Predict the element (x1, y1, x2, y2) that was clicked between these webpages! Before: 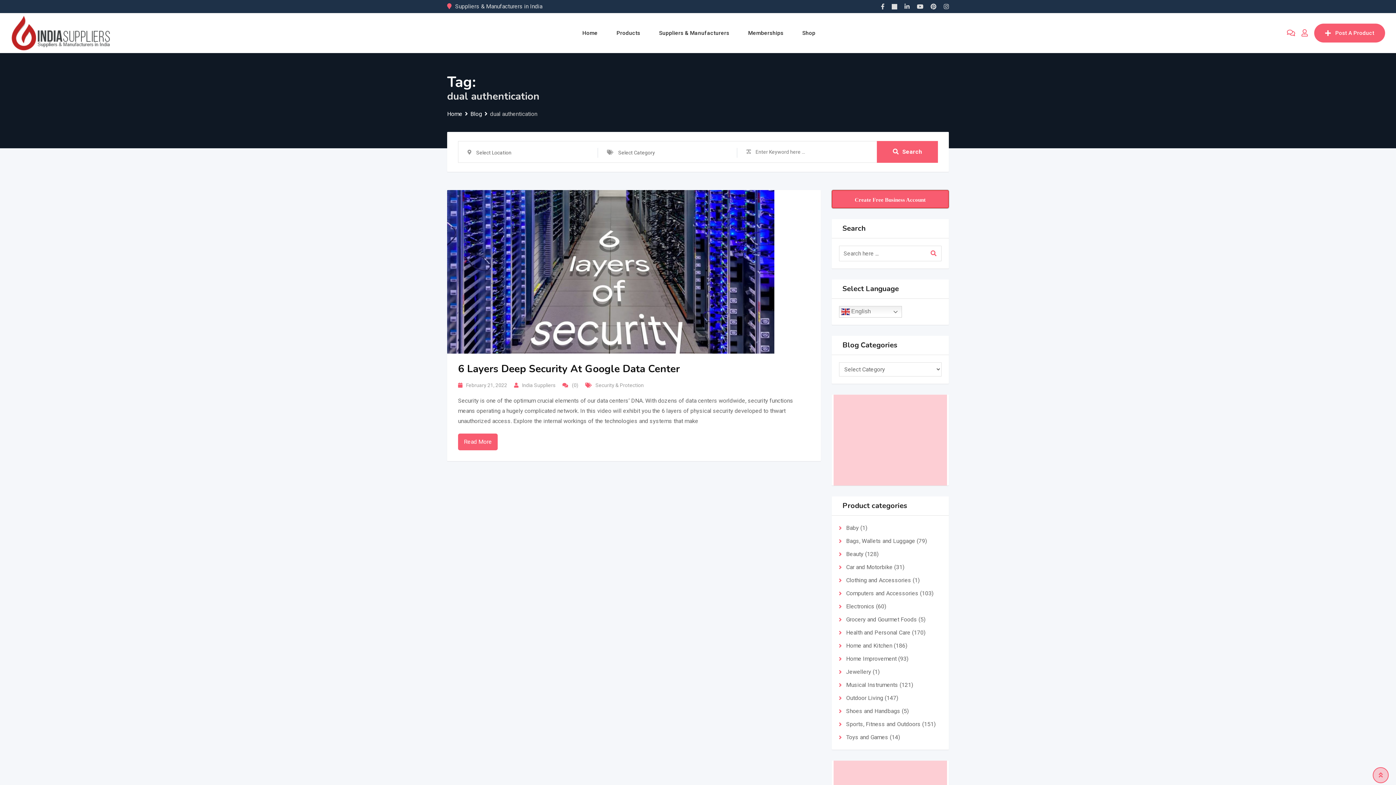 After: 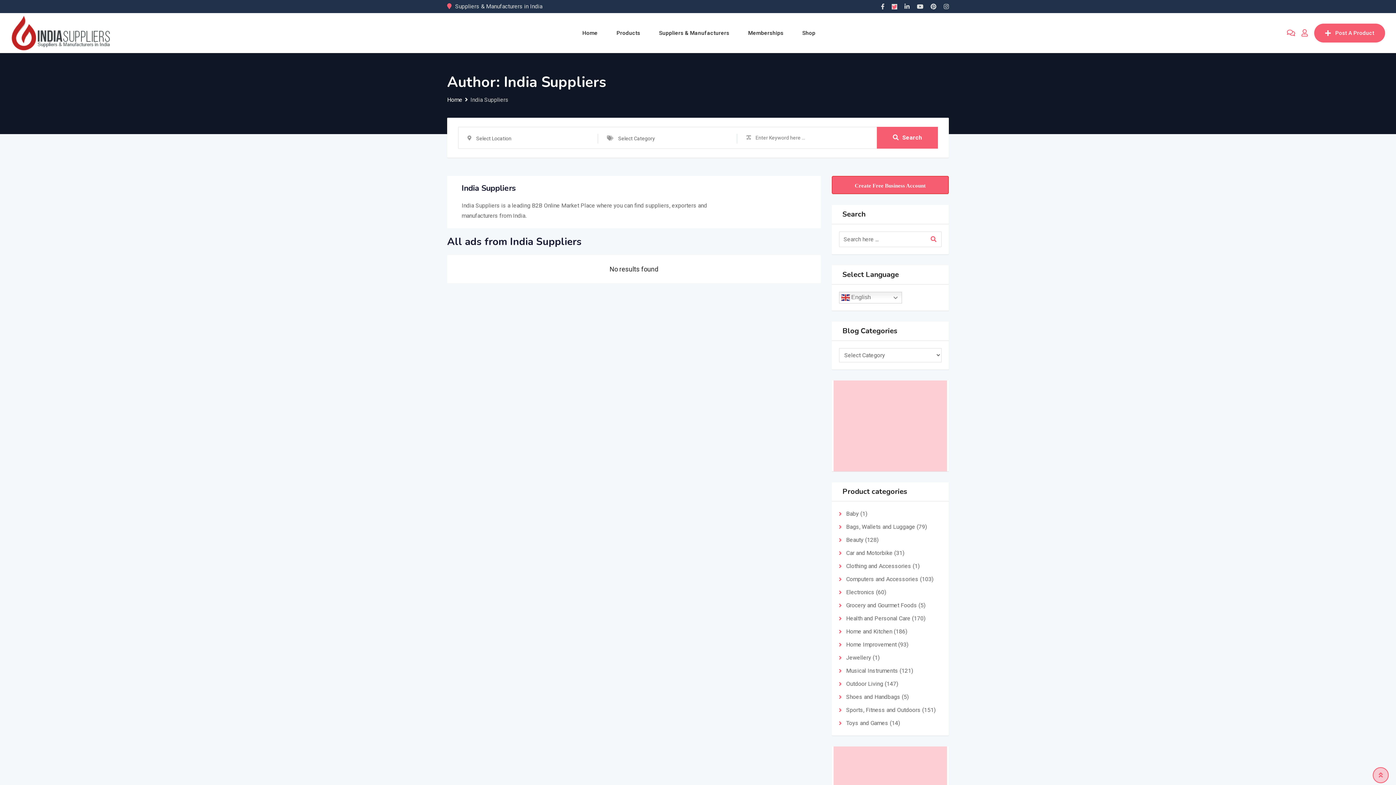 Action: bbox: (522, 382, 555, 388) label: India Suppliers